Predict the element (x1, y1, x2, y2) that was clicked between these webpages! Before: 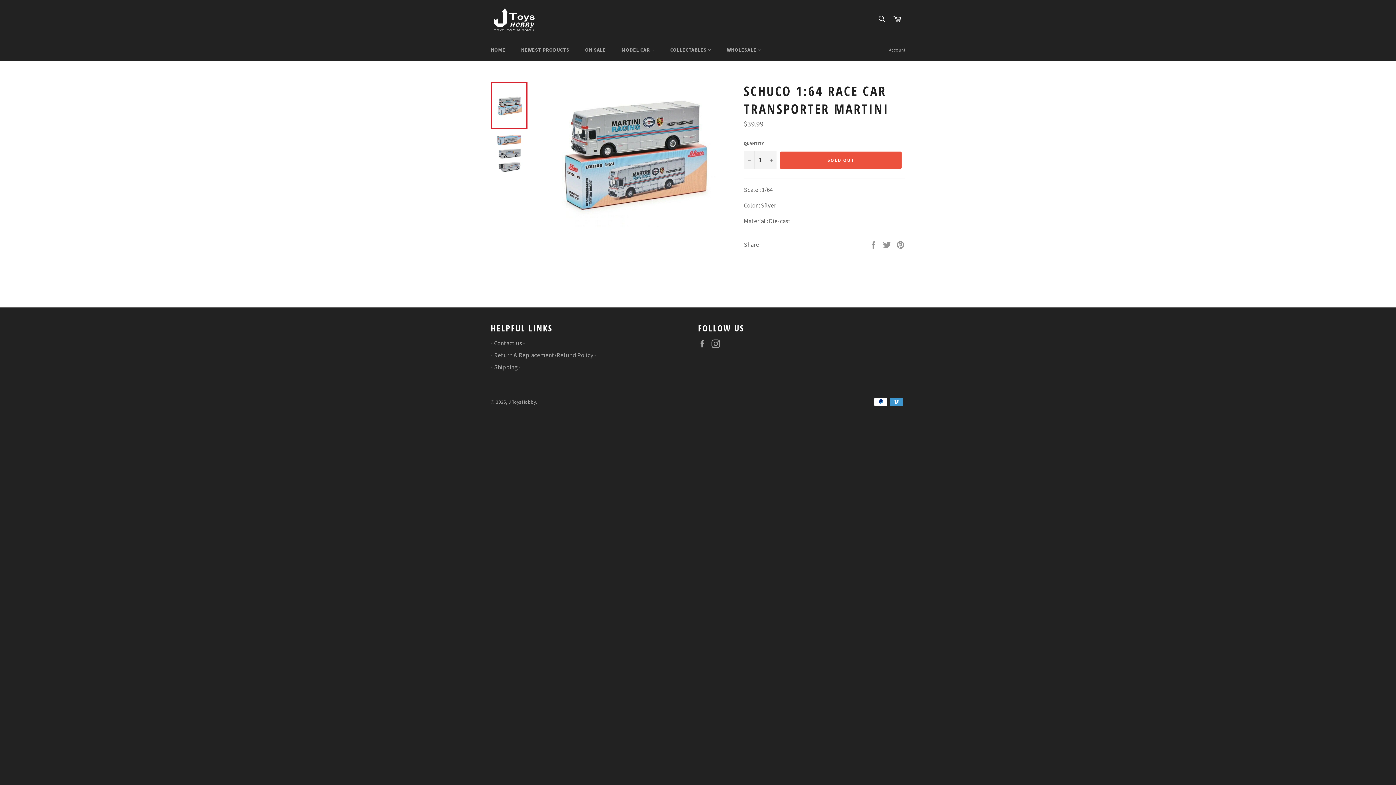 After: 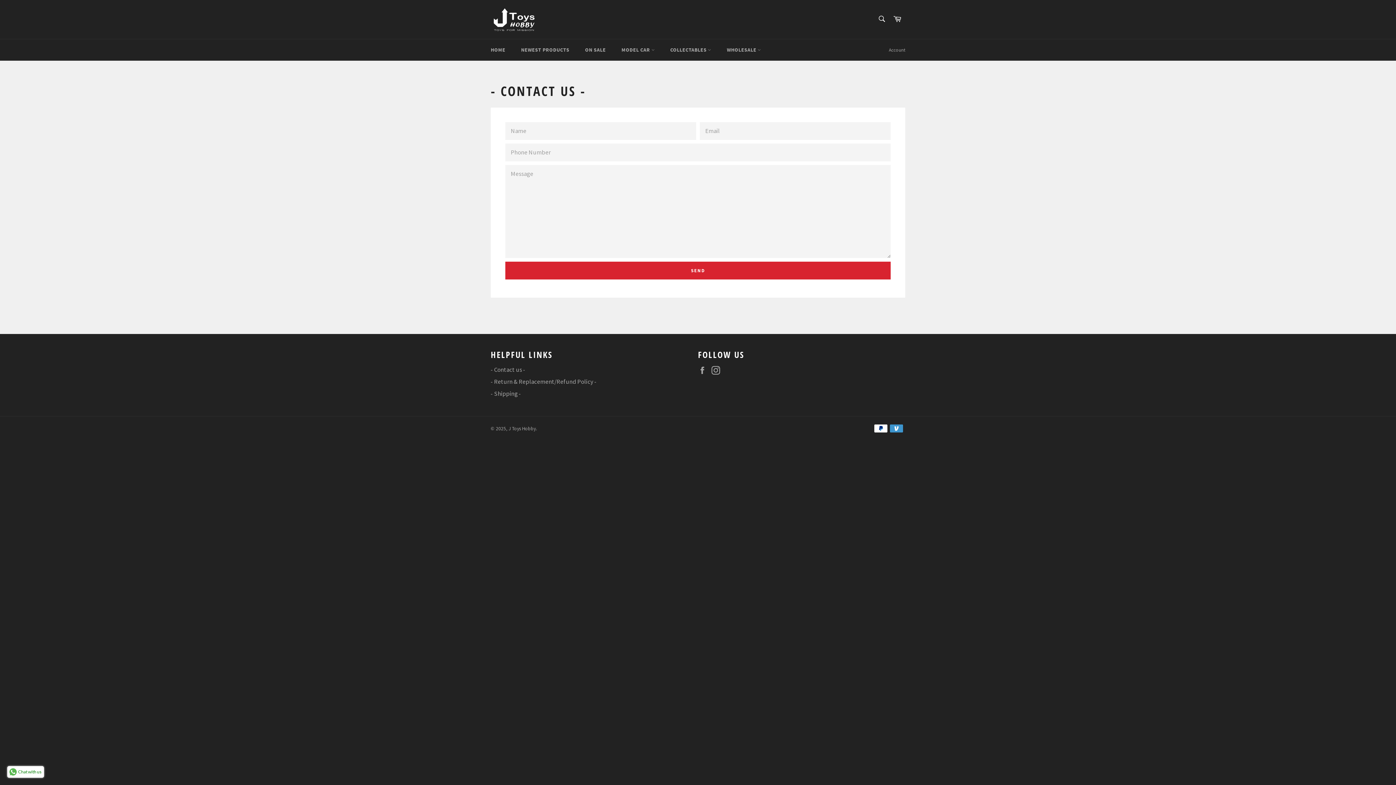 Action: label: - Contact us - bbox: (490, 339, 525, 347)